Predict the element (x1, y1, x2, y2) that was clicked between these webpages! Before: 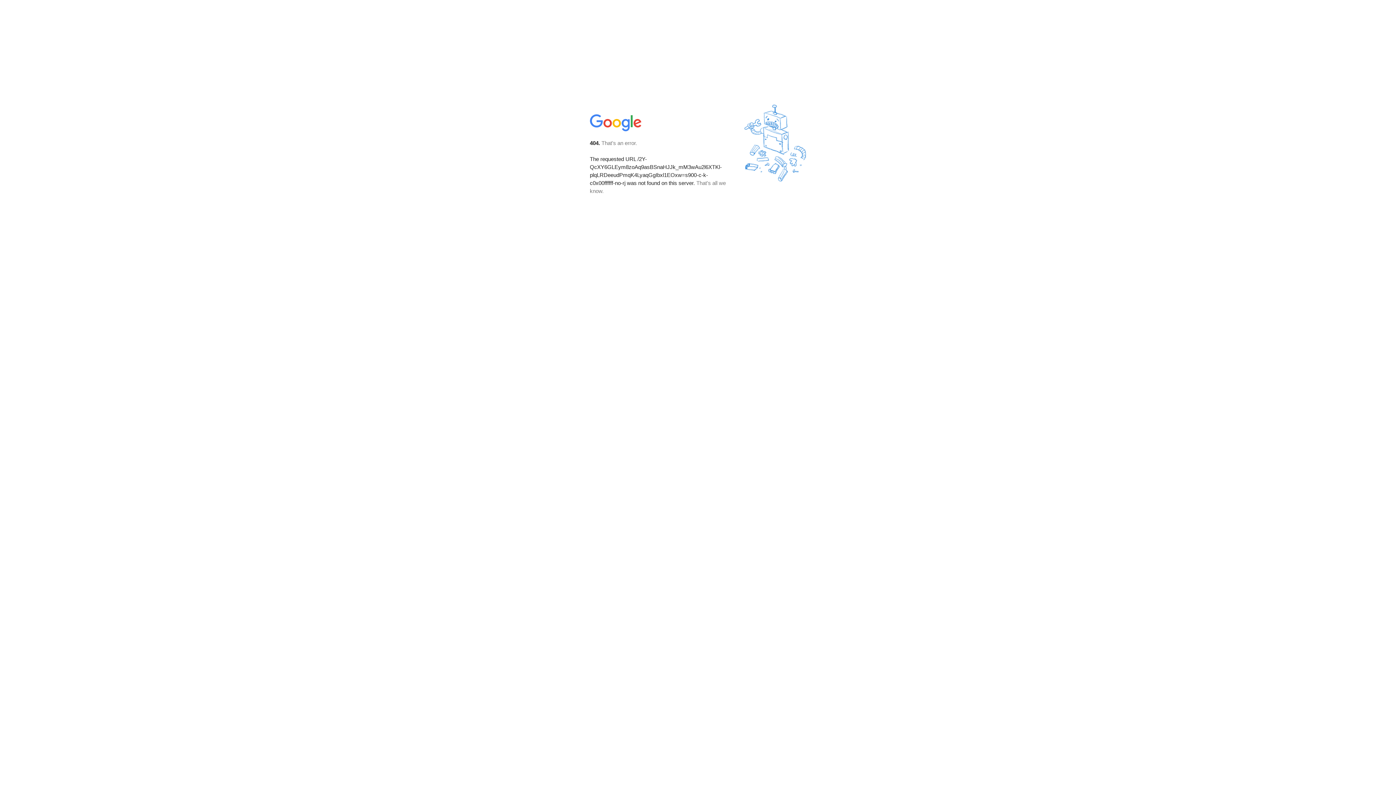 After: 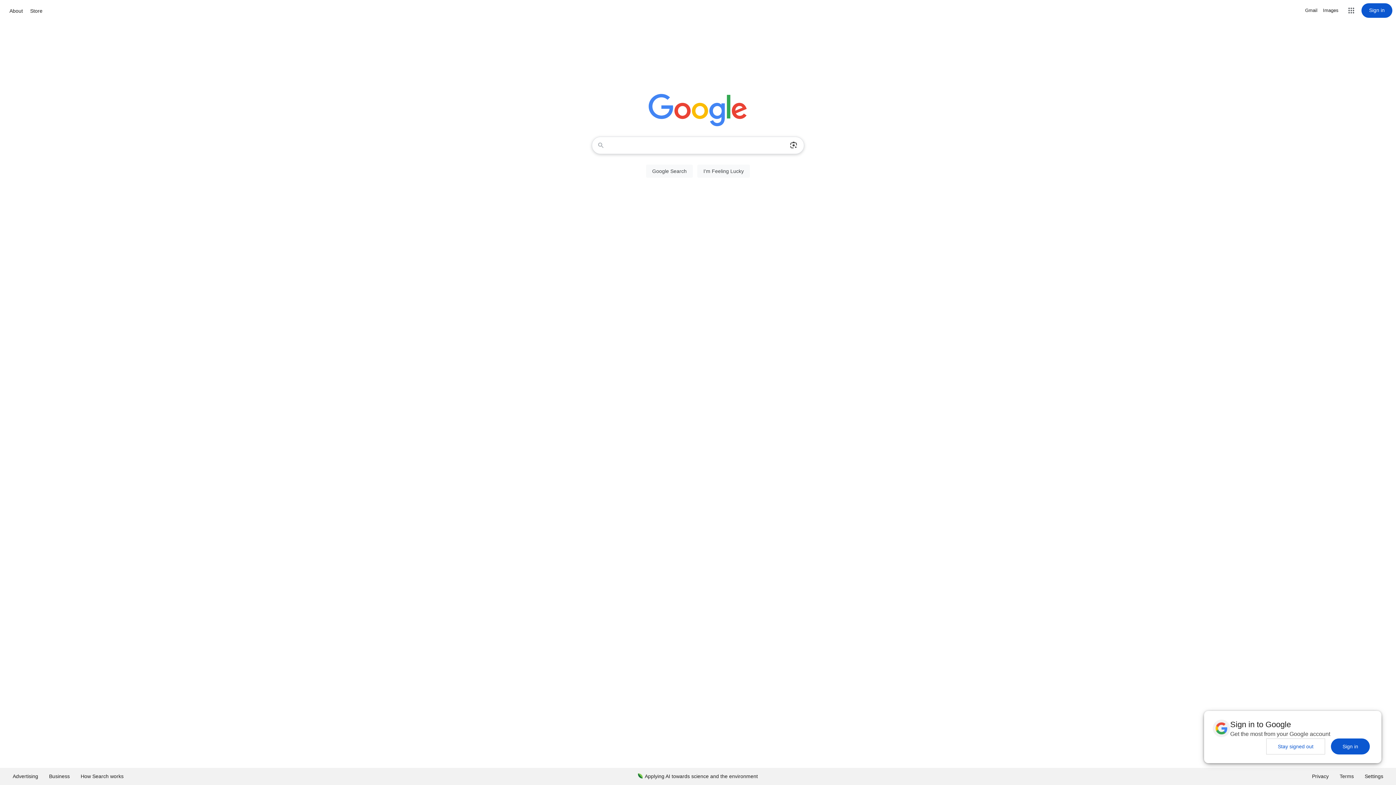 Action: bbox: (590, 127, 642, 134)